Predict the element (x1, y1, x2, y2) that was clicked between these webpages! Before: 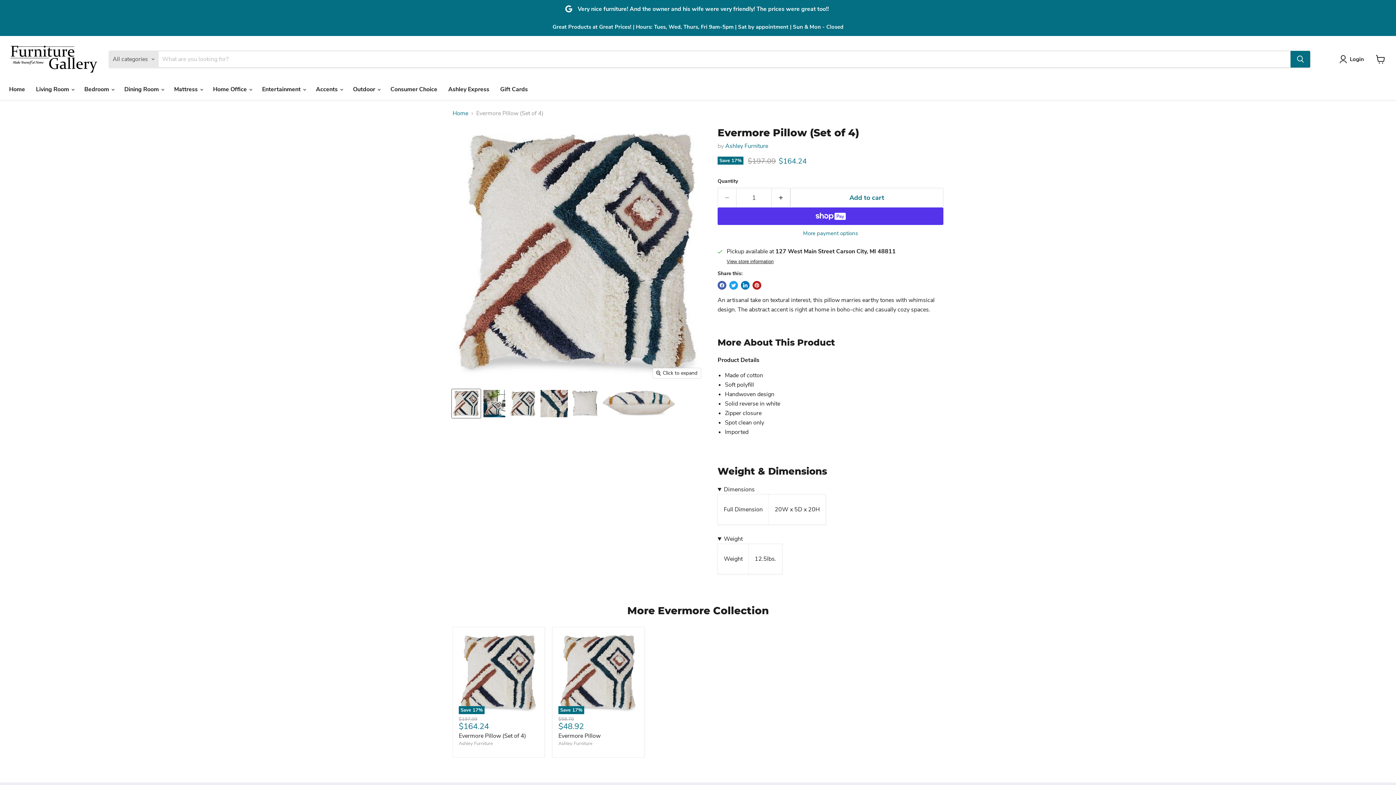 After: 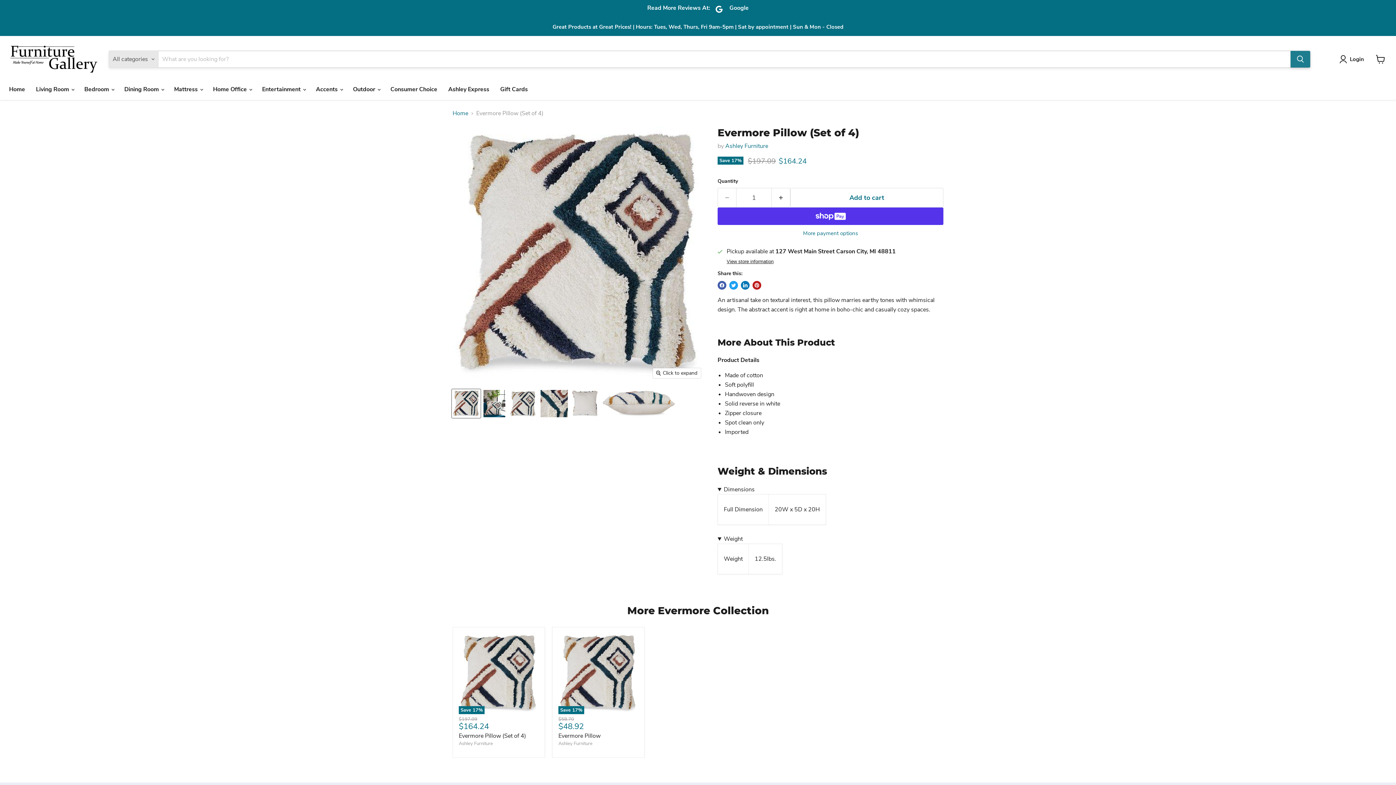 Action: label: Search bbox: (1290, 50, 1310, 67)